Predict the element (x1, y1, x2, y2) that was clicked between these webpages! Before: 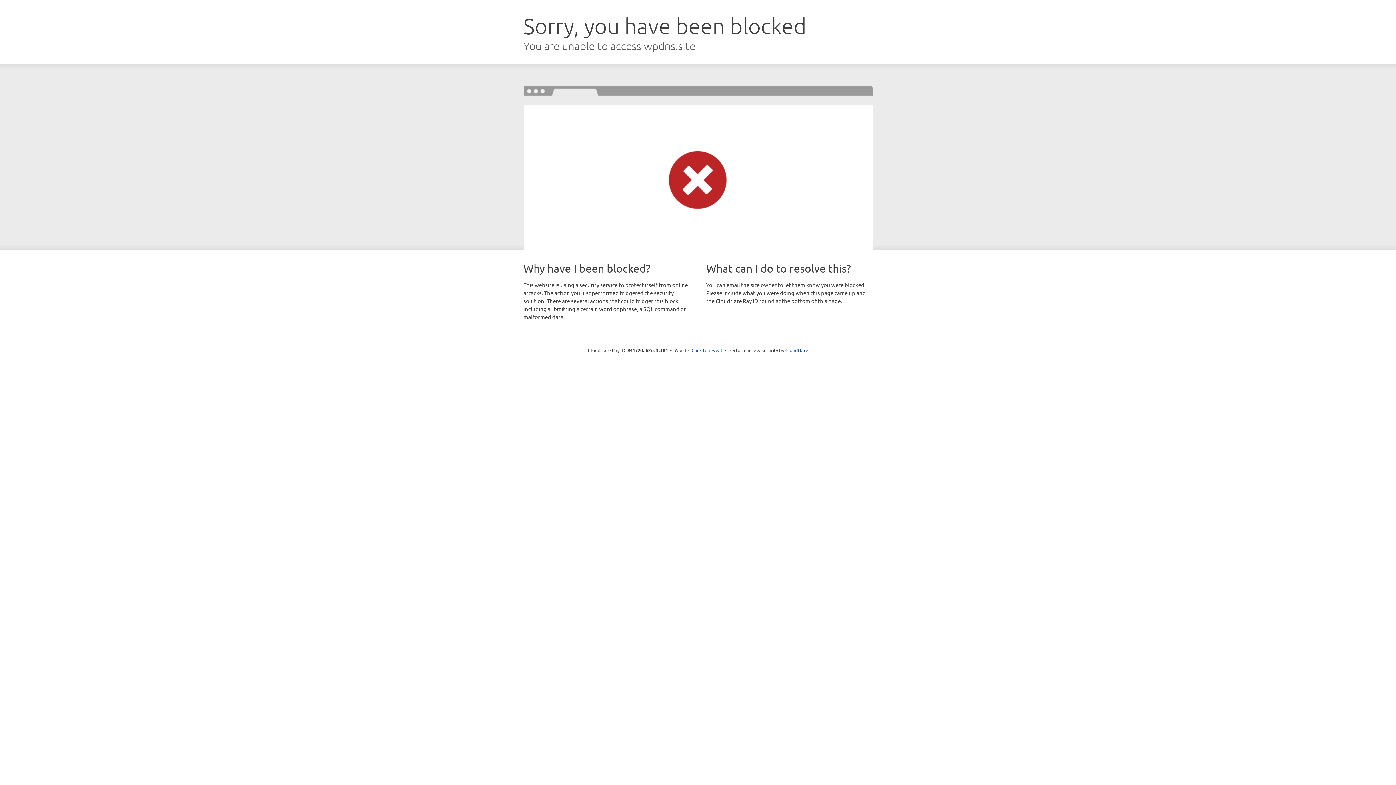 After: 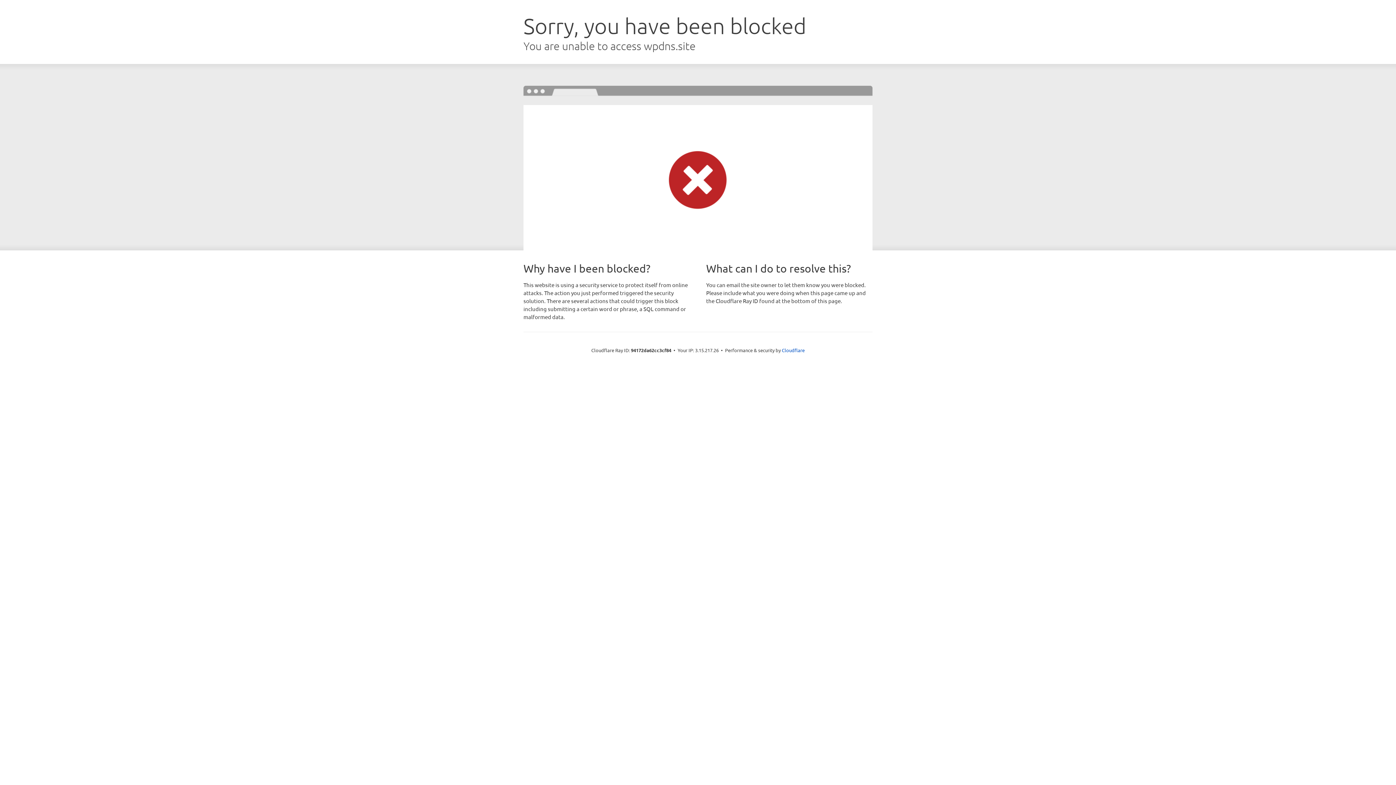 Action: label: Click to reveal bbox: (691, 346, 722, 353)